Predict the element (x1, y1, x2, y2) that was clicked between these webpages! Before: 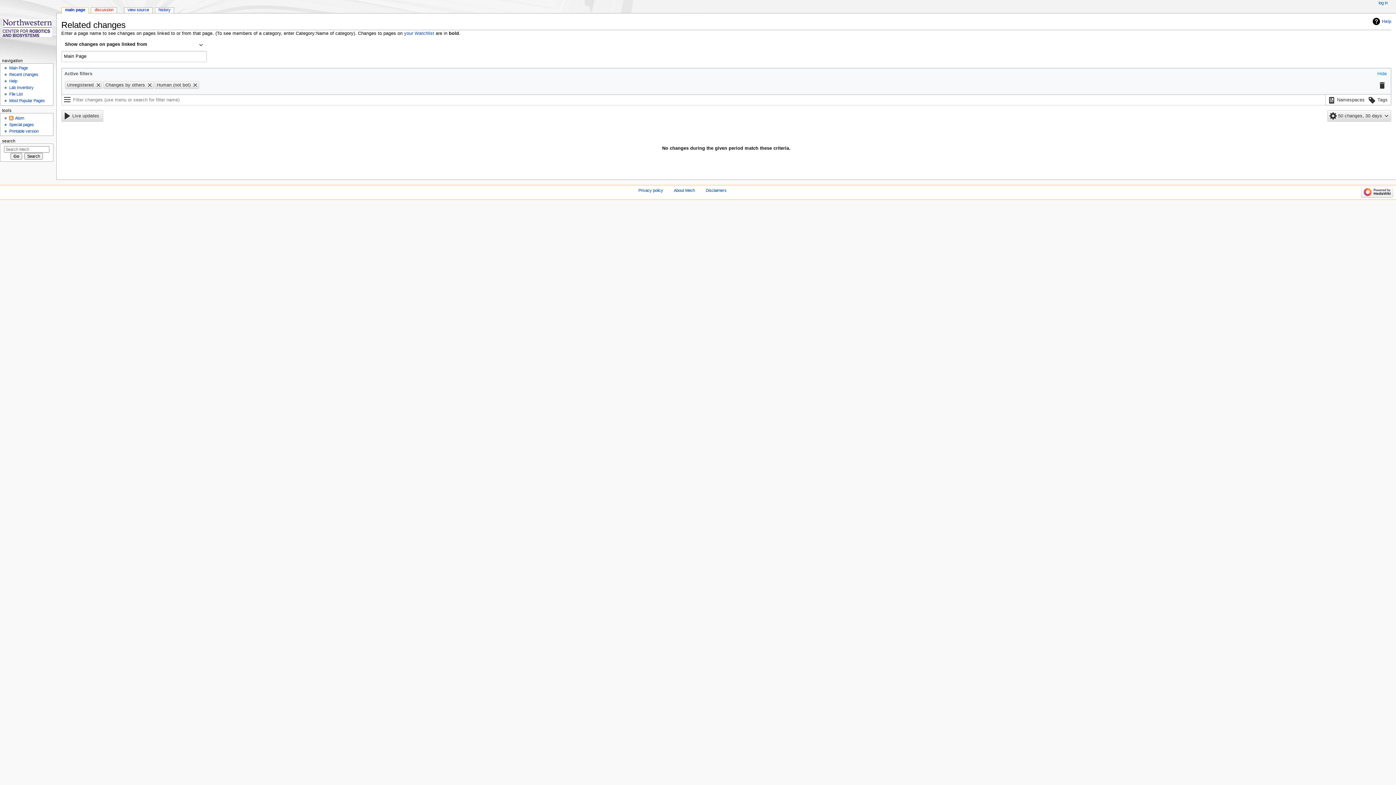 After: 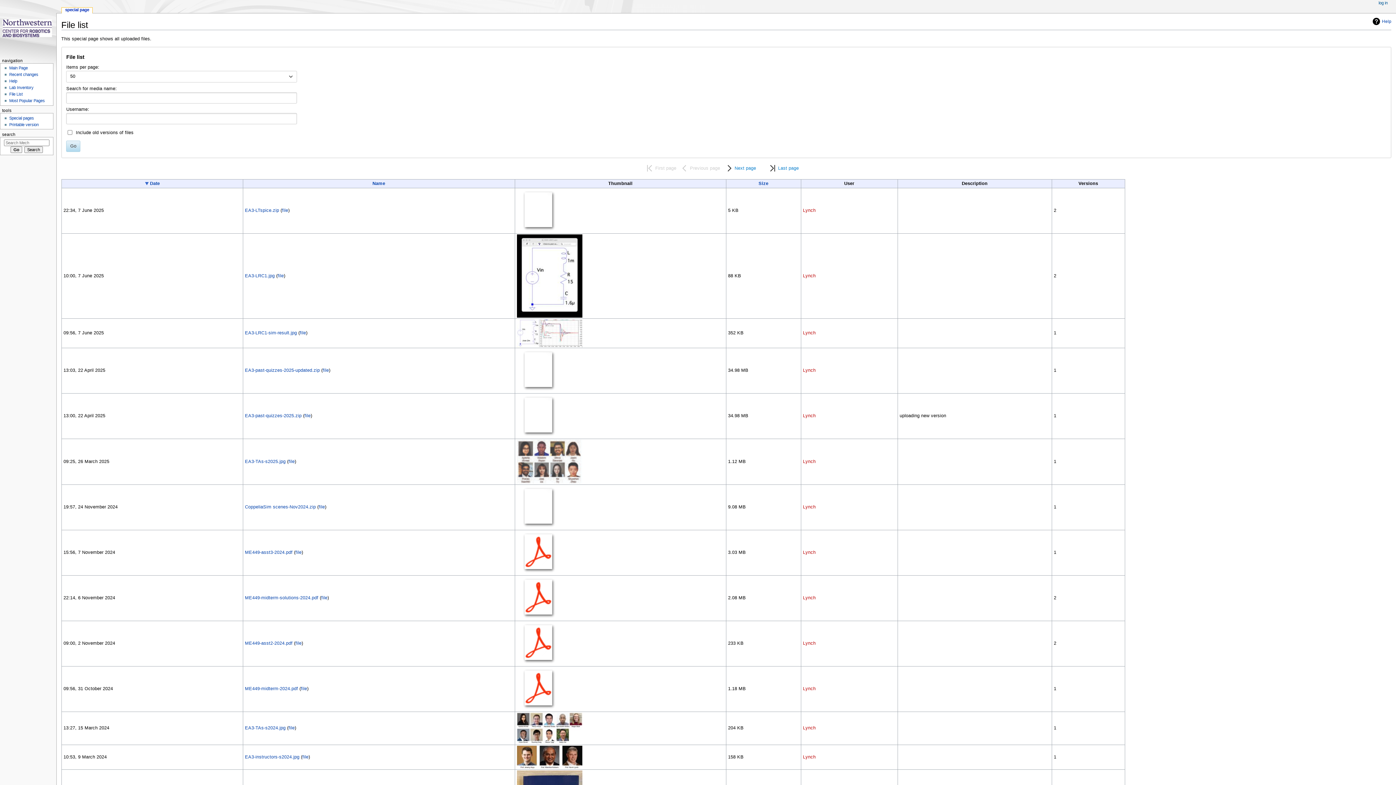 Action: label: File List bbox: (9, 92, 22, 96)